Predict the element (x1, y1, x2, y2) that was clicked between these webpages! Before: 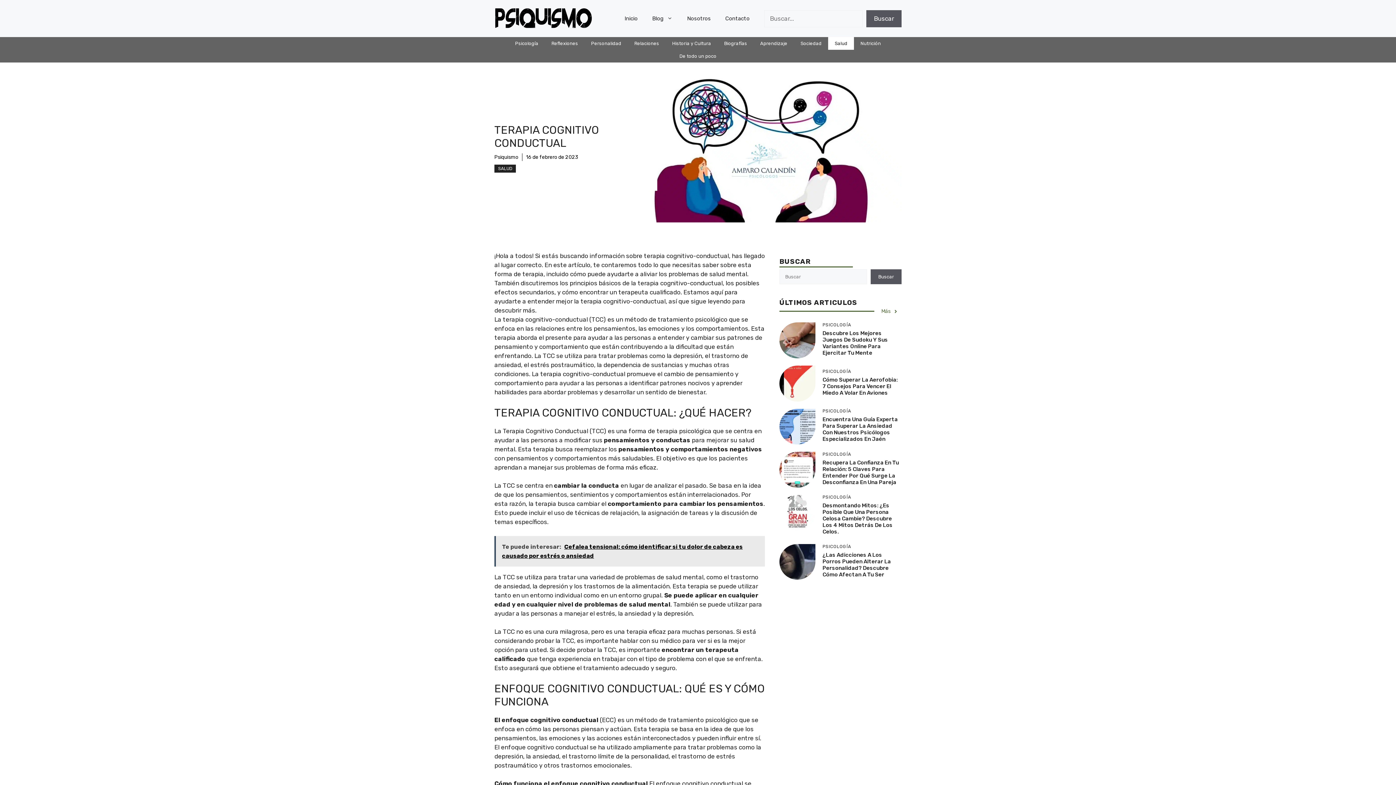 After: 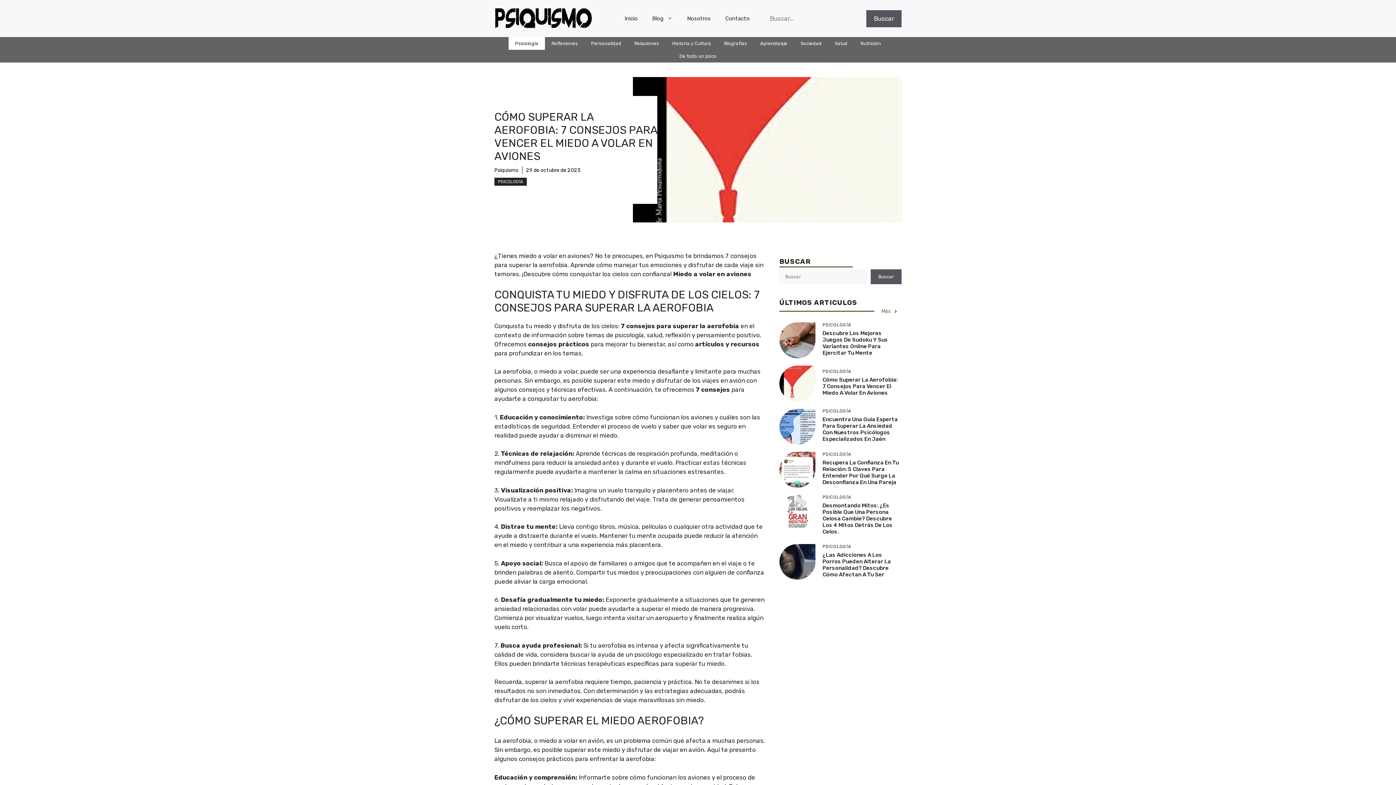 Action: bbox: (822, 376, 898, 396) label: Cómo Superar La Aerofobia: 7 Consejos Para Vencer El Miedo A Volar En Aviones